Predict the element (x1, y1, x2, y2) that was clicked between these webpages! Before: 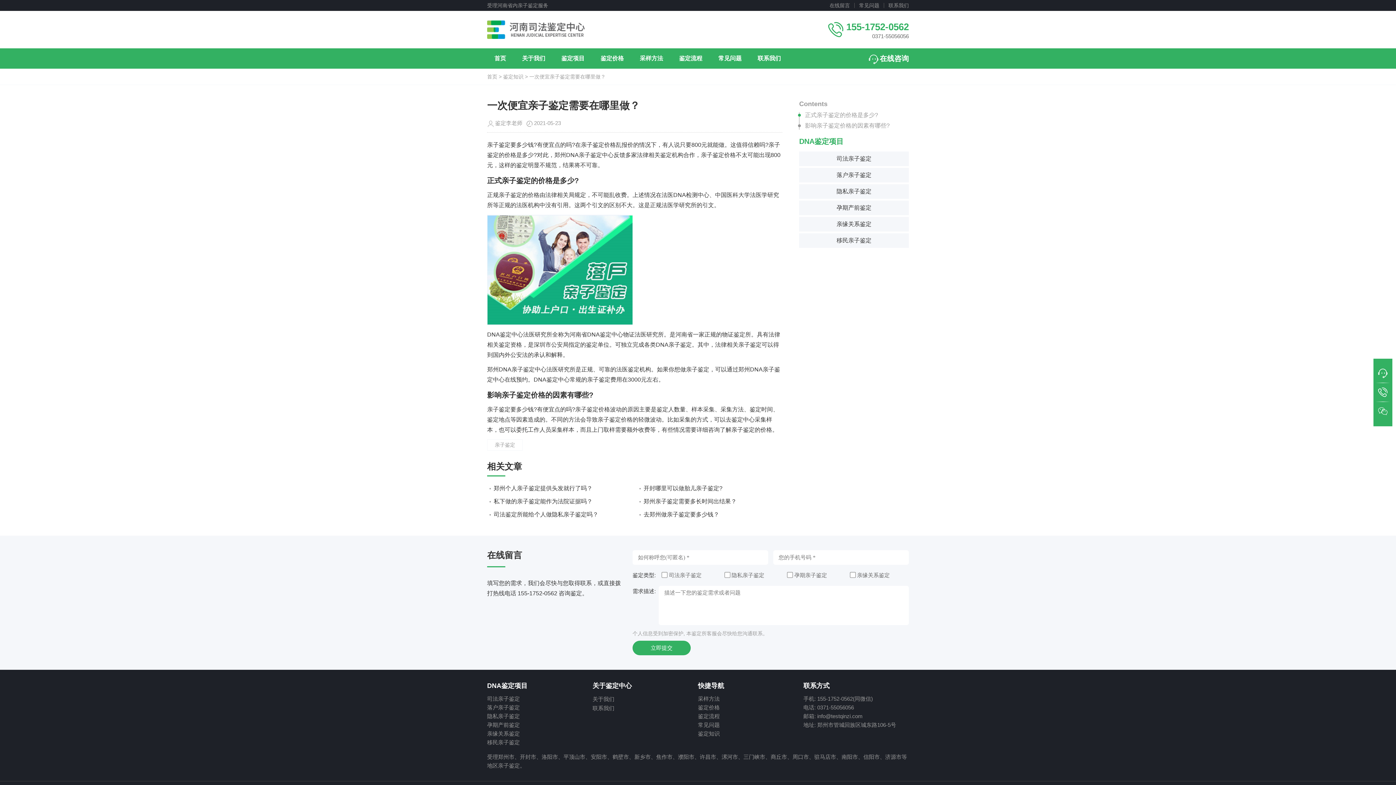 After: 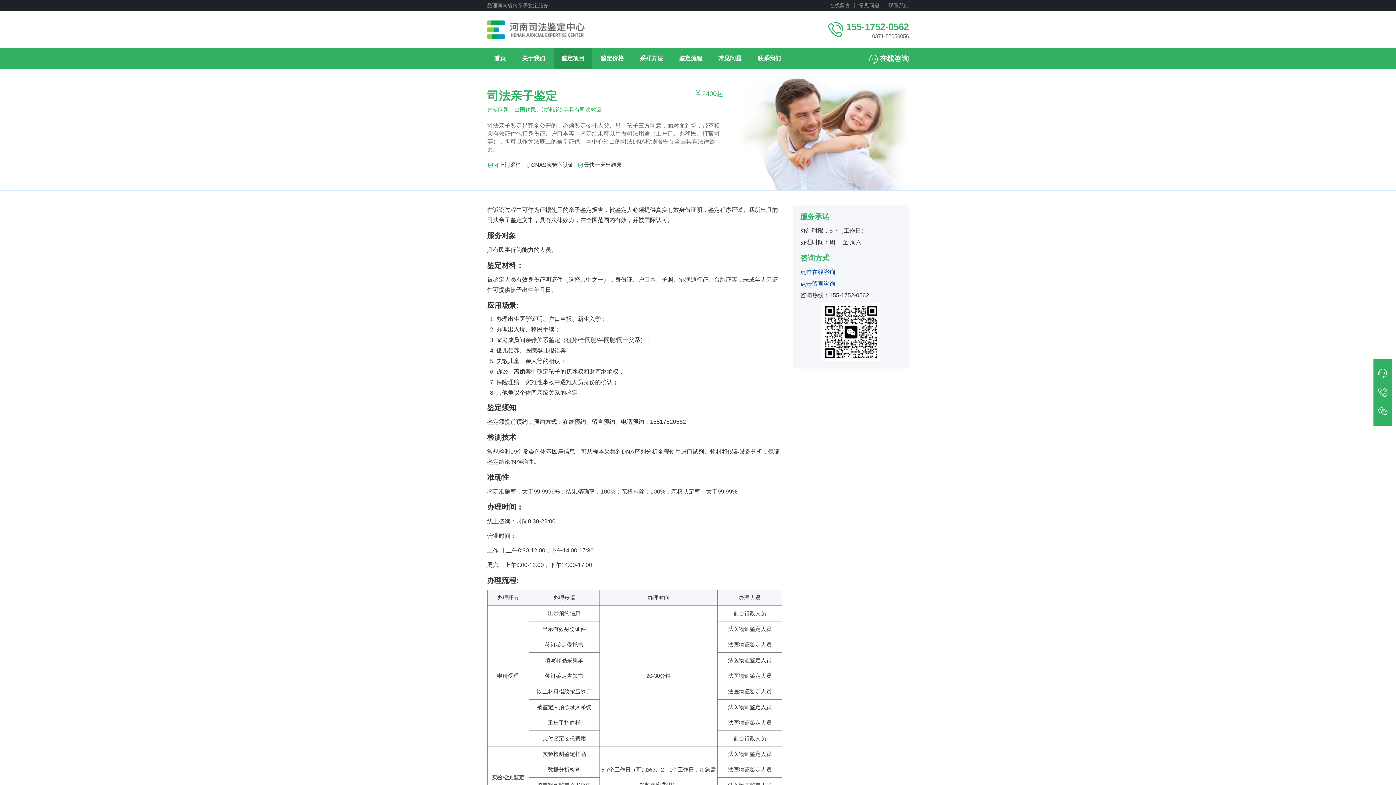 Action: bbox: (487, 694, 592, 703) label: 司法亲子鉴定